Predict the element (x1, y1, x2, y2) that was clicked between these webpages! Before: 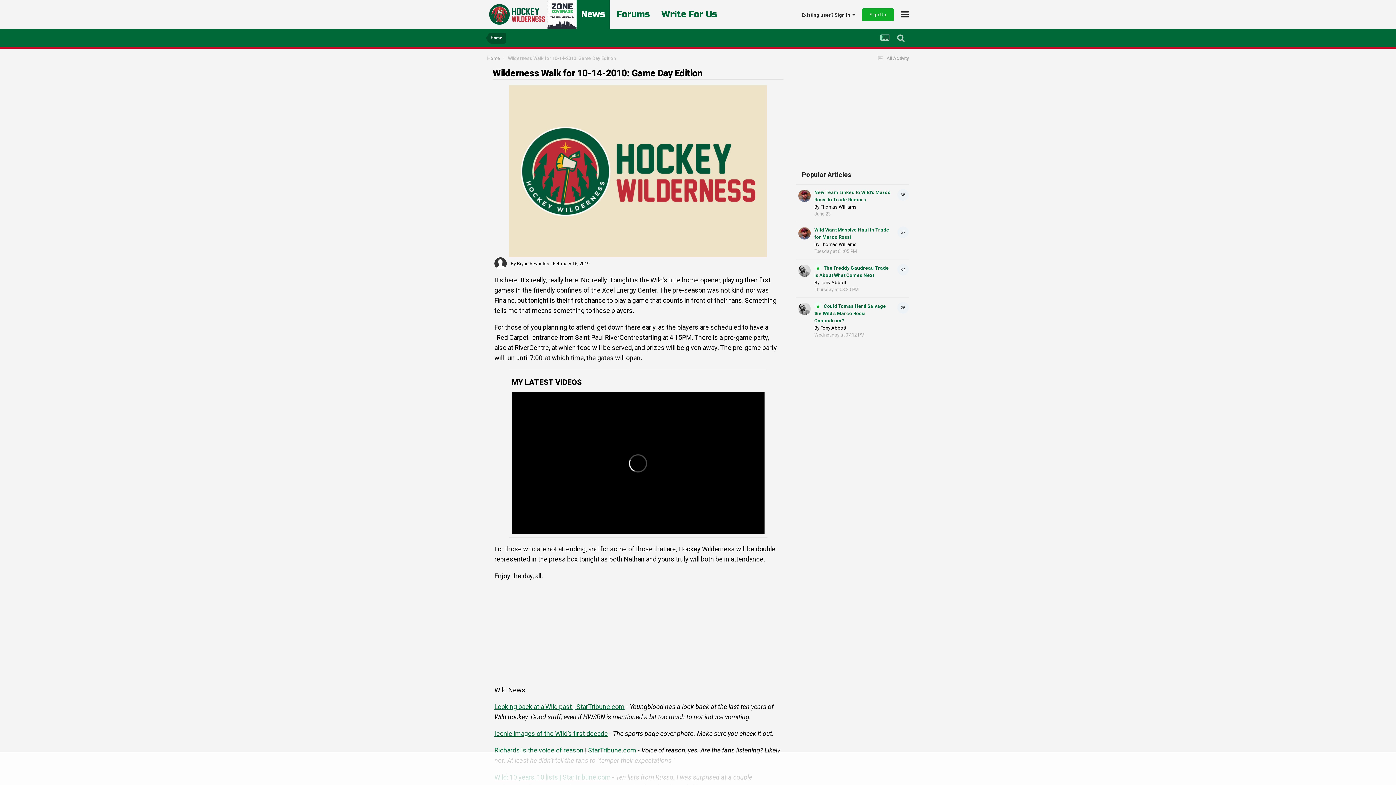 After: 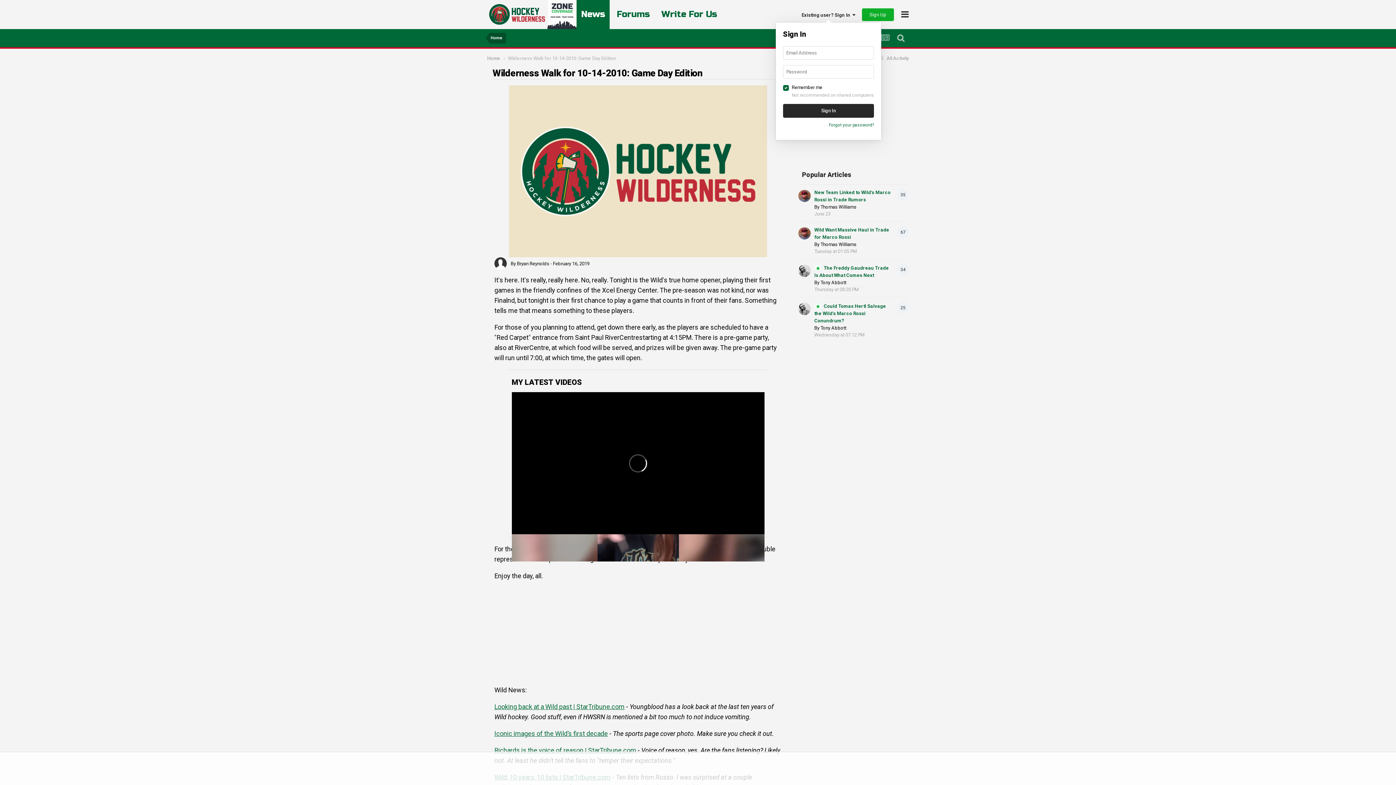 Action: bbox: (801, 12, 855, 17) label: Existing user? Sign In  